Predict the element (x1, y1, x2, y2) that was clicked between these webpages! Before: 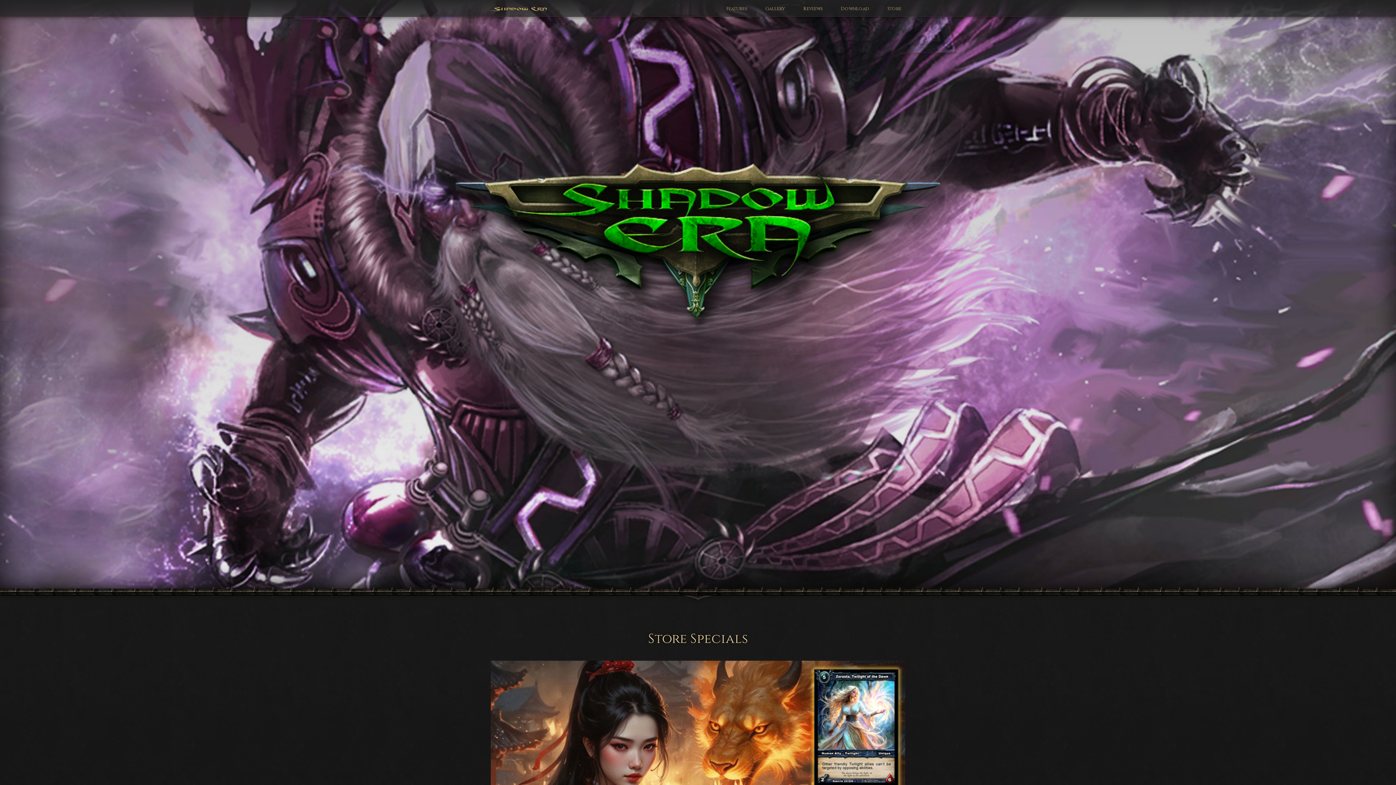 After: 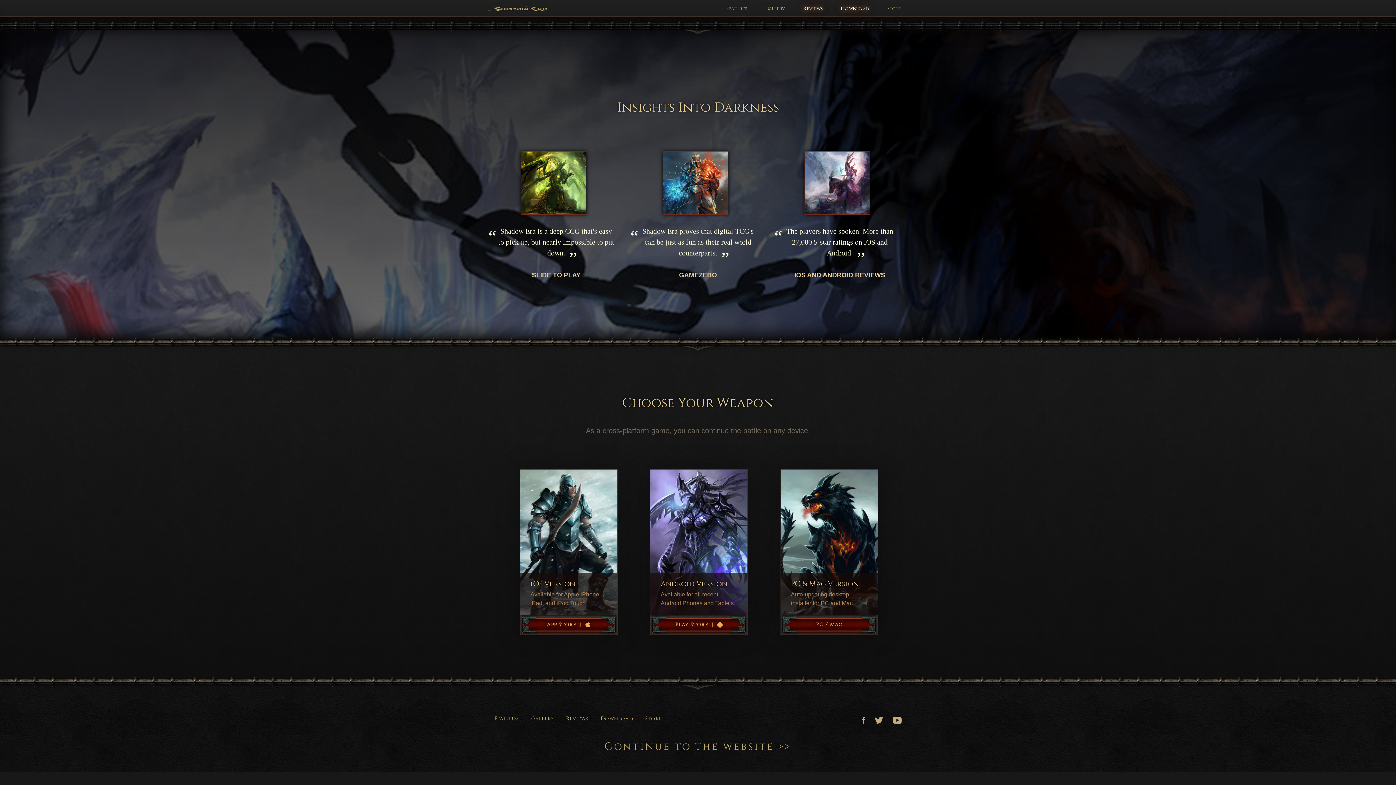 Action: label: Reviews bbox: (798, 0, 828, 16)